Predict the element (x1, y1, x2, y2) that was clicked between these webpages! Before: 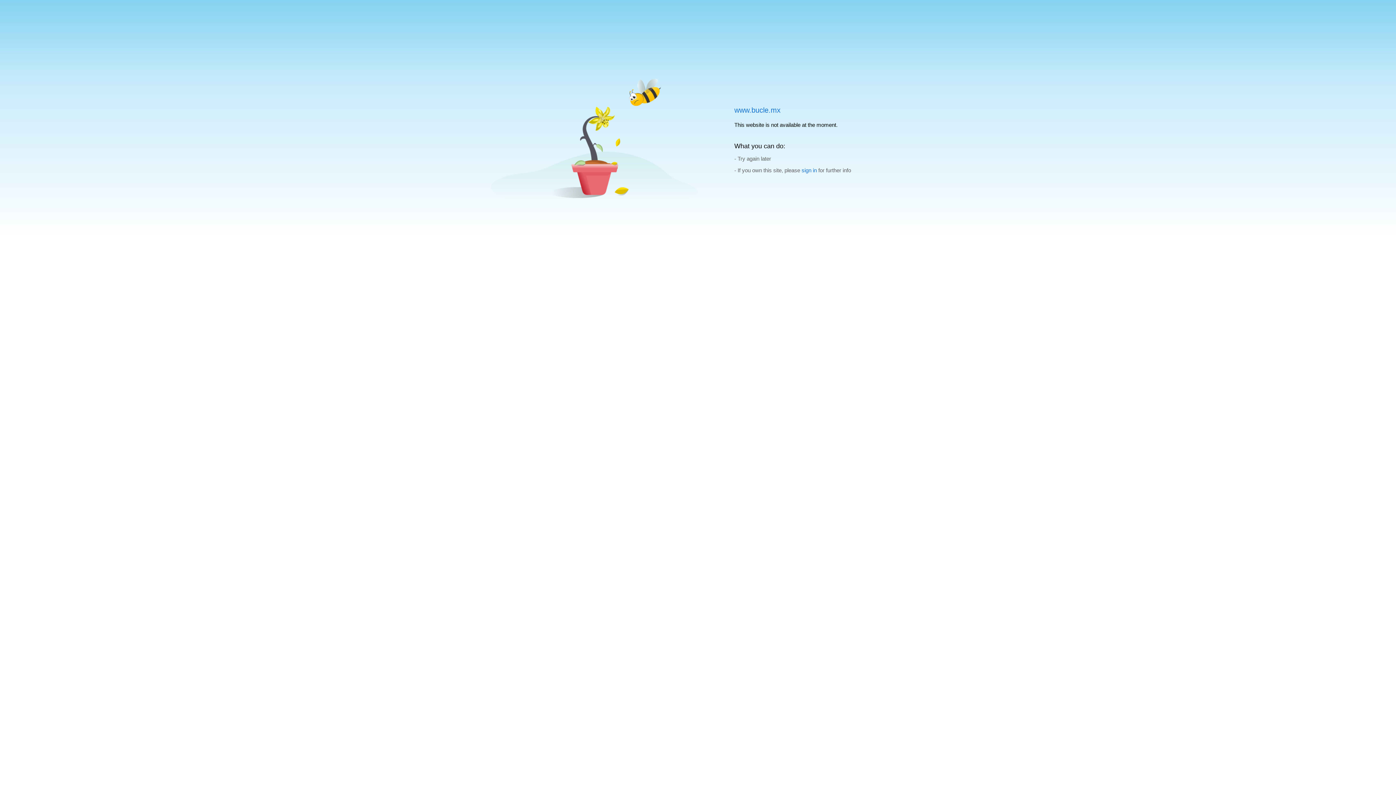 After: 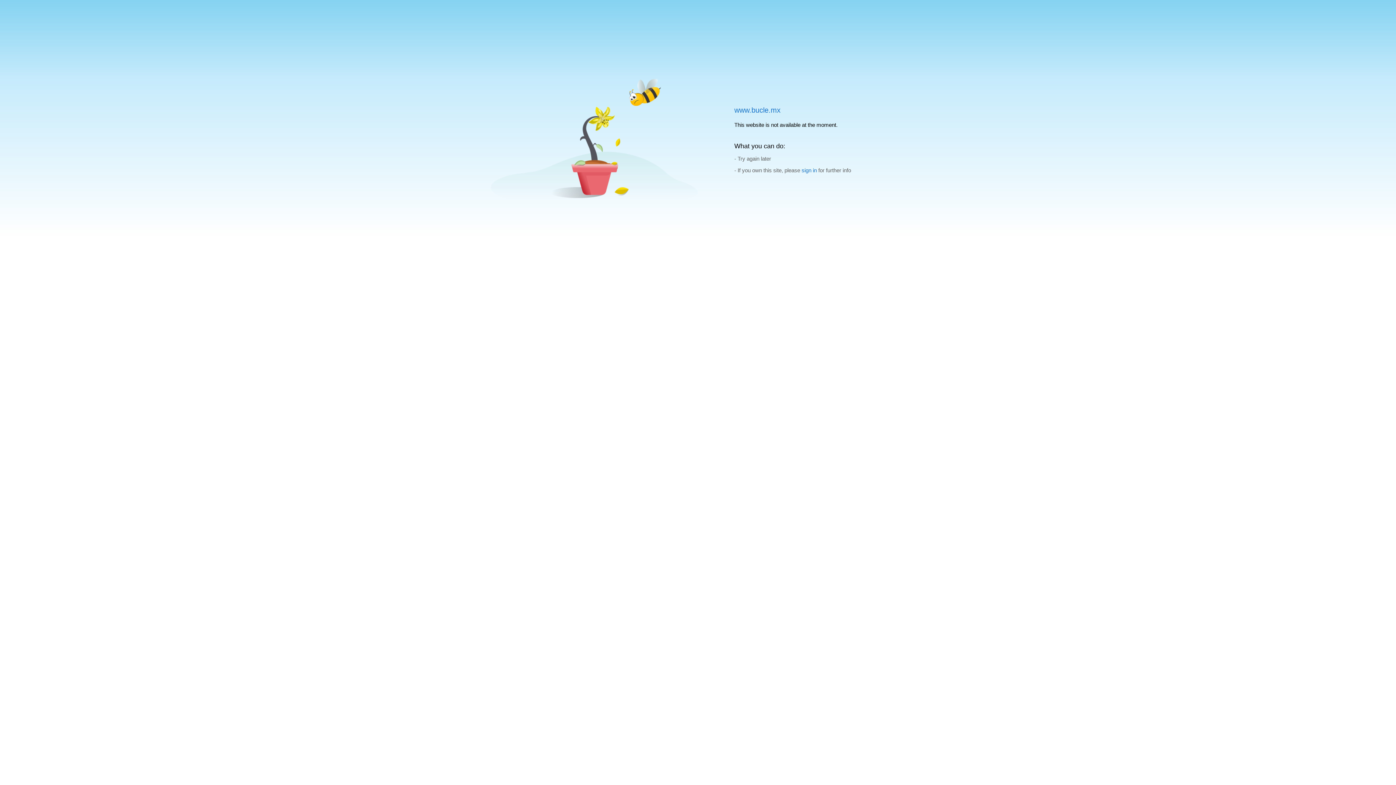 Action: label: www.bucle.mx bbox: (734, 106, 780, 114)